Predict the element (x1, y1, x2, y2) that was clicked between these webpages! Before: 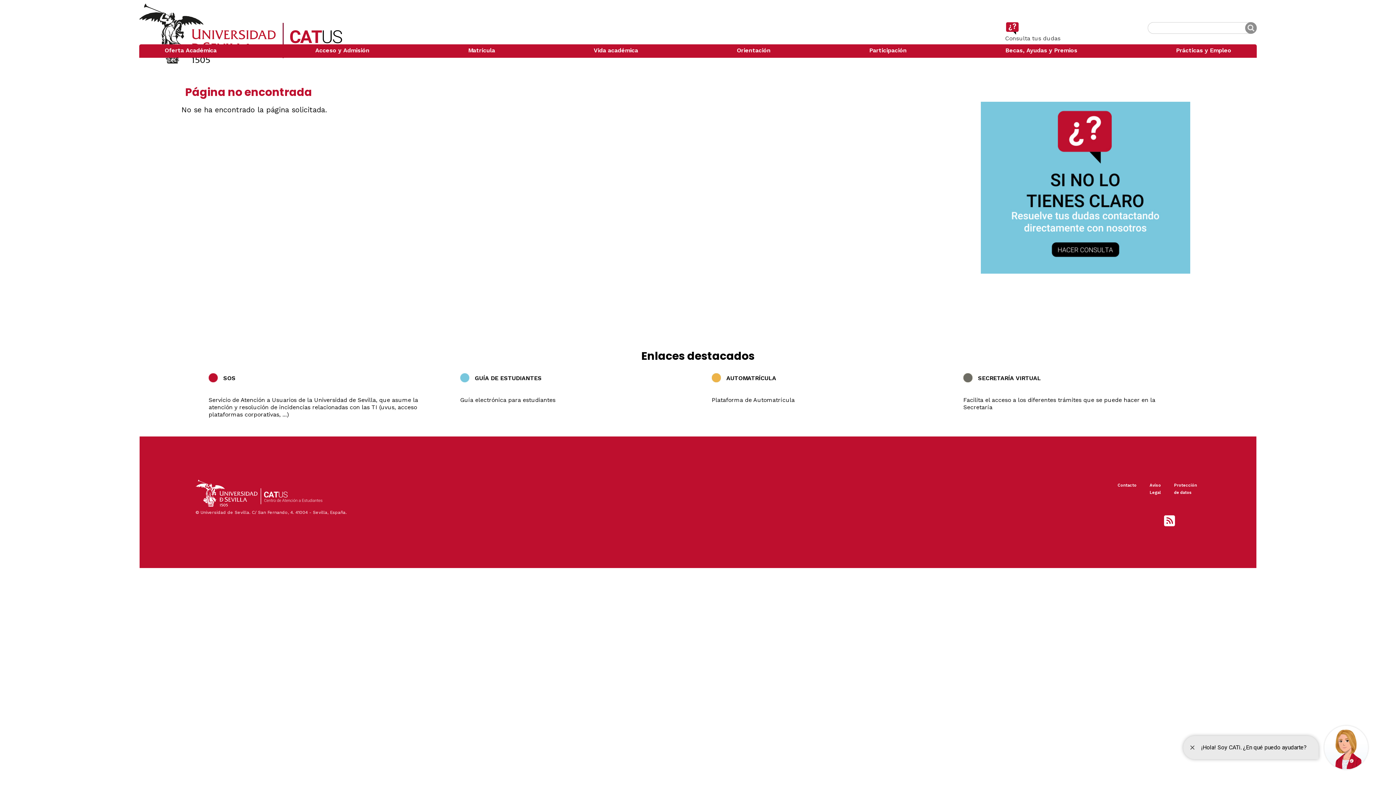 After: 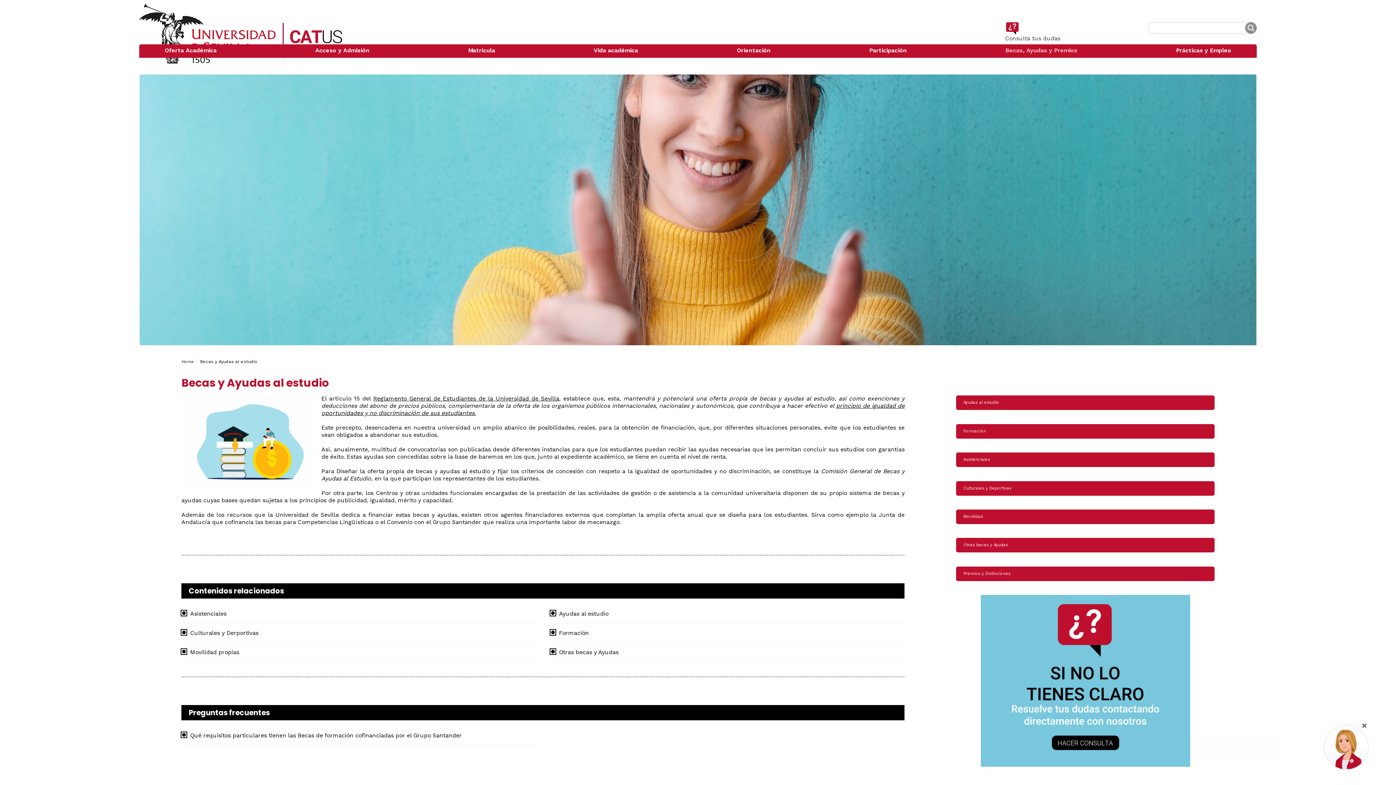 Action: bbox: (1002, 44, 1081, 56) label: Becas, Ayudas y Premios